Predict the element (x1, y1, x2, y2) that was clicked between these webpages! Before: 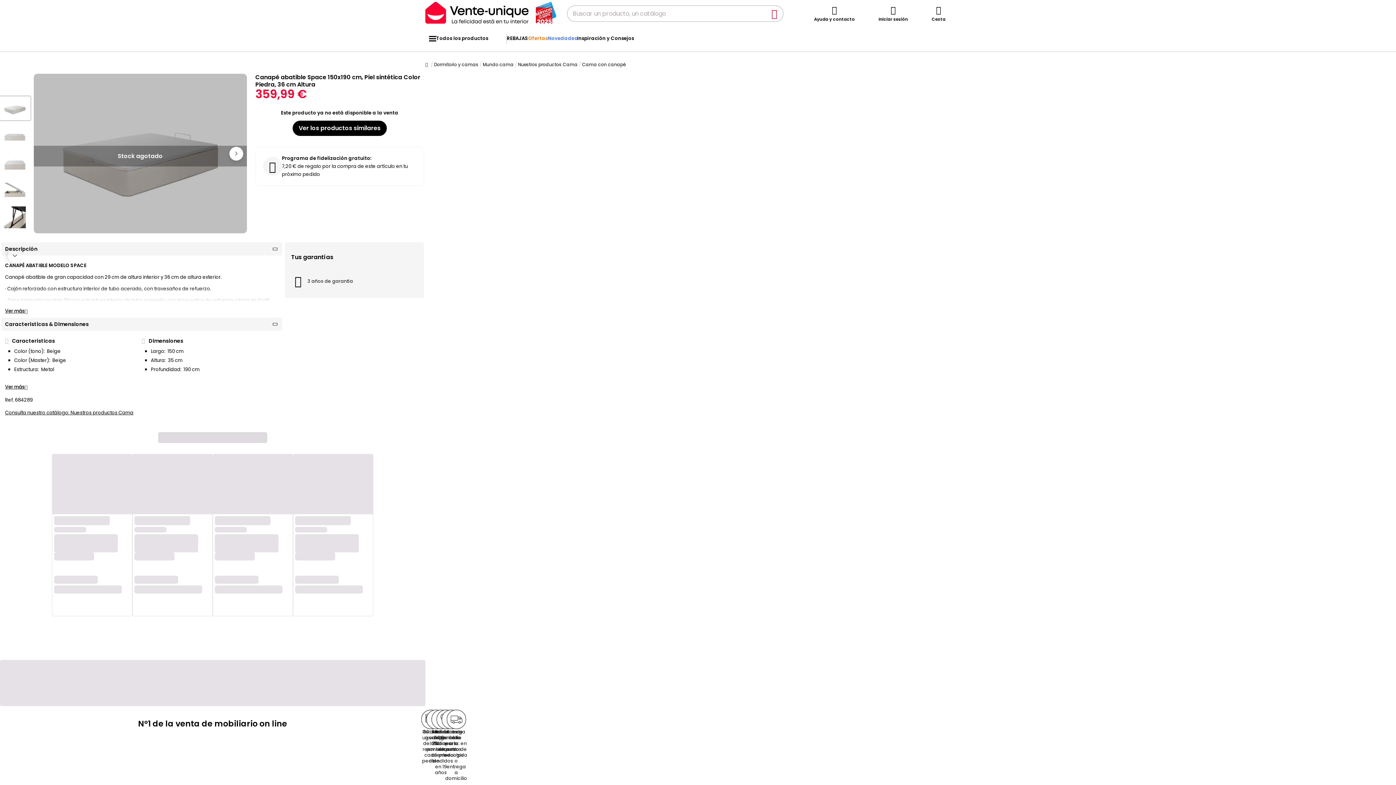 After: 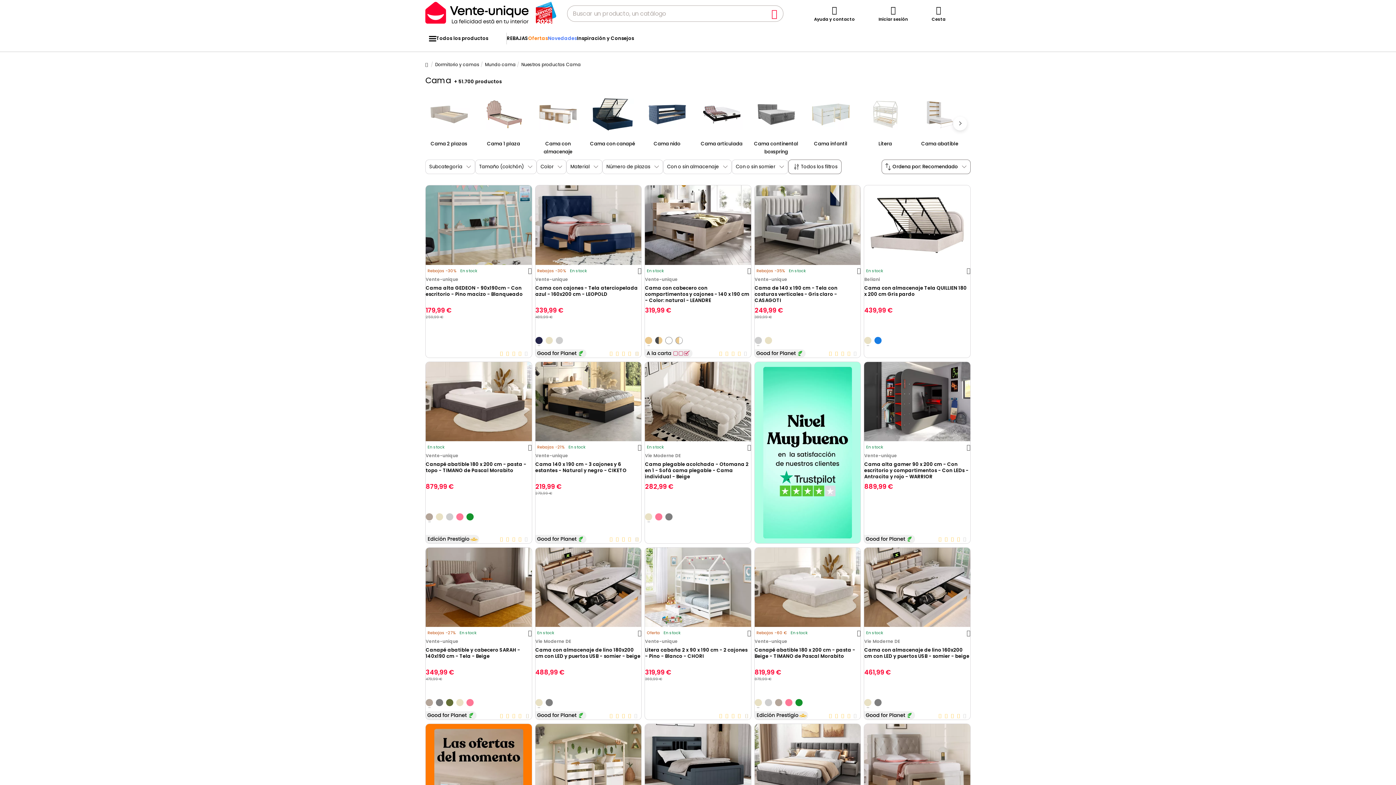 Action: bbox: (5, 409, 133, 416) label: Consulta nuestro catálogo: Nuestros productos Cama